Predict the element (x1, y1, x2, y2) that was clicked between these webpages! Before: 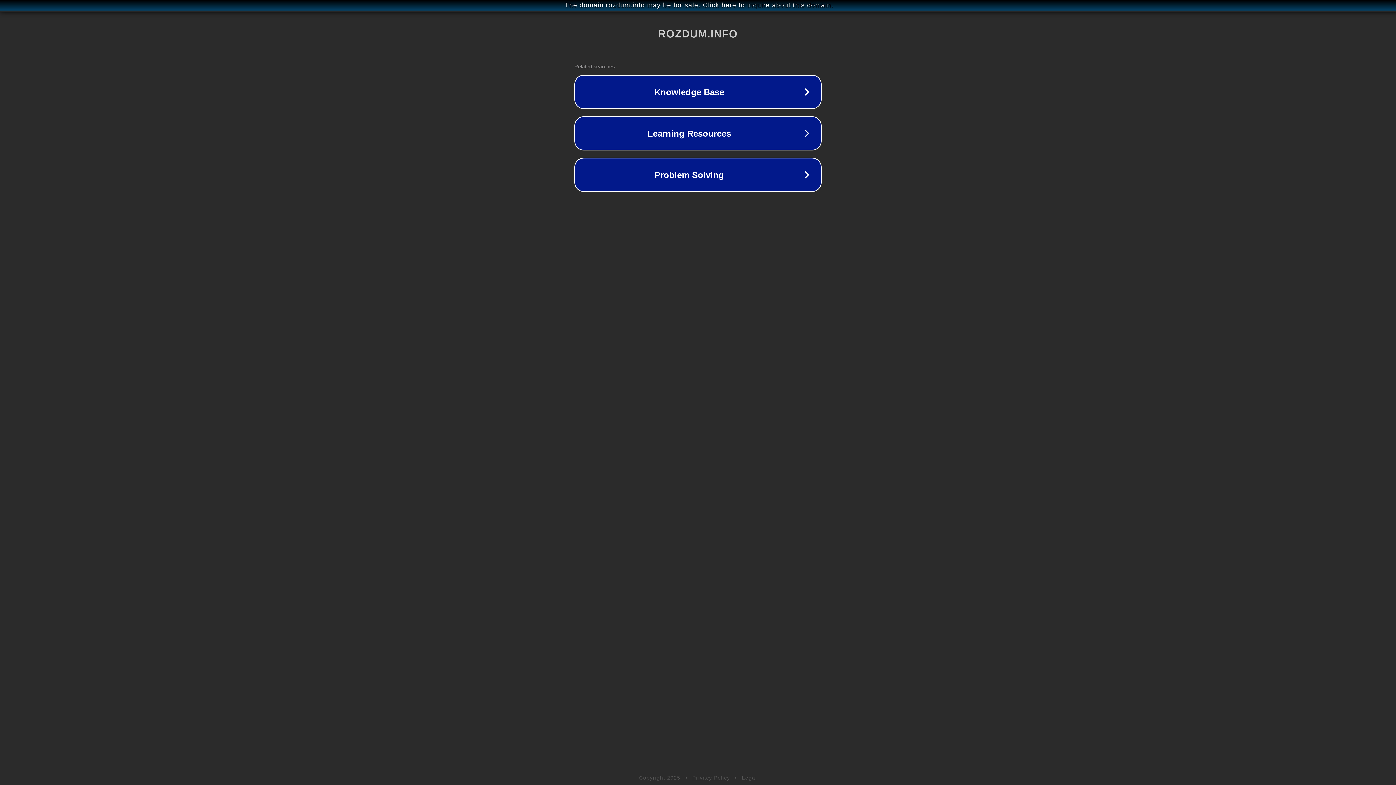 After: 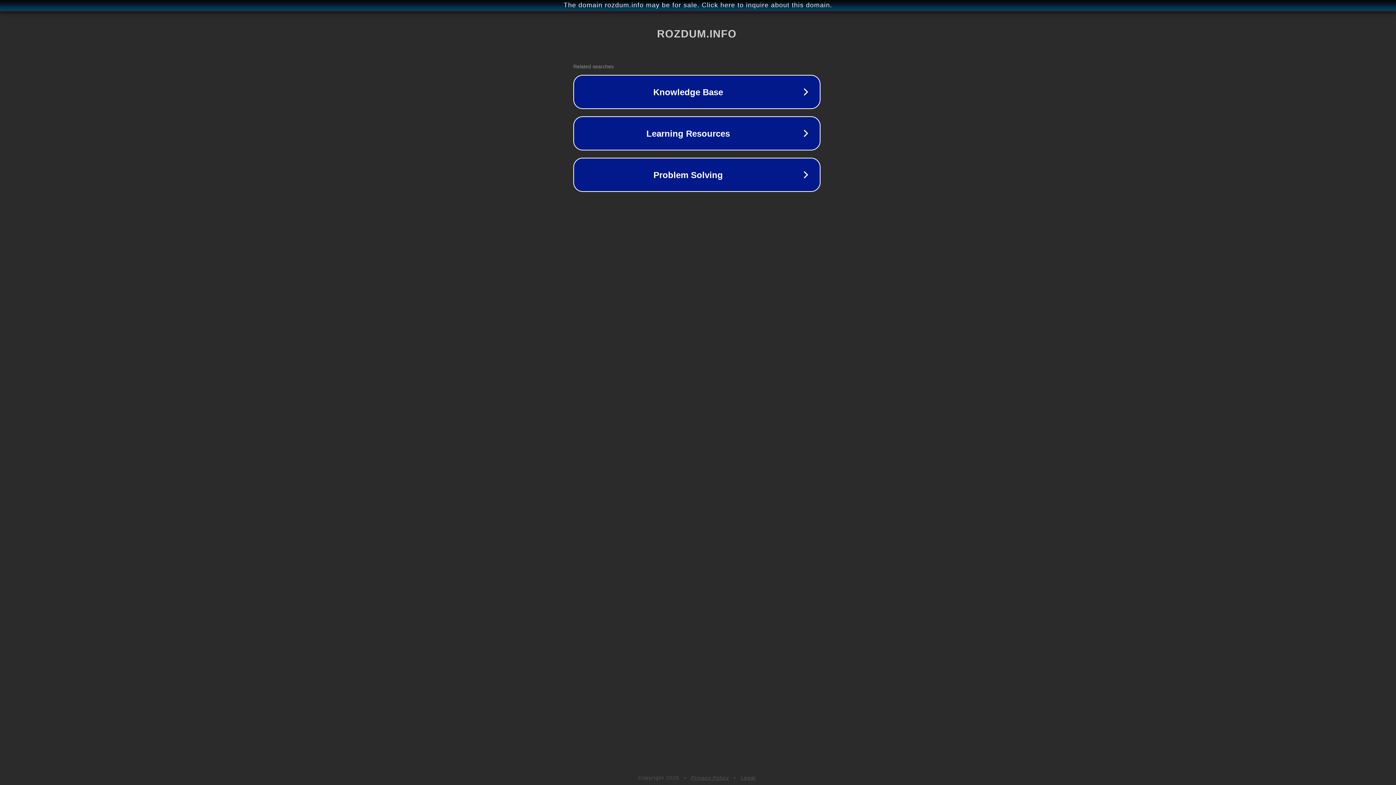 Action: label: The domain rozdum.info may be for sale. Click here to inquire about this domain. bbox: (1, 1, 1397, 9)